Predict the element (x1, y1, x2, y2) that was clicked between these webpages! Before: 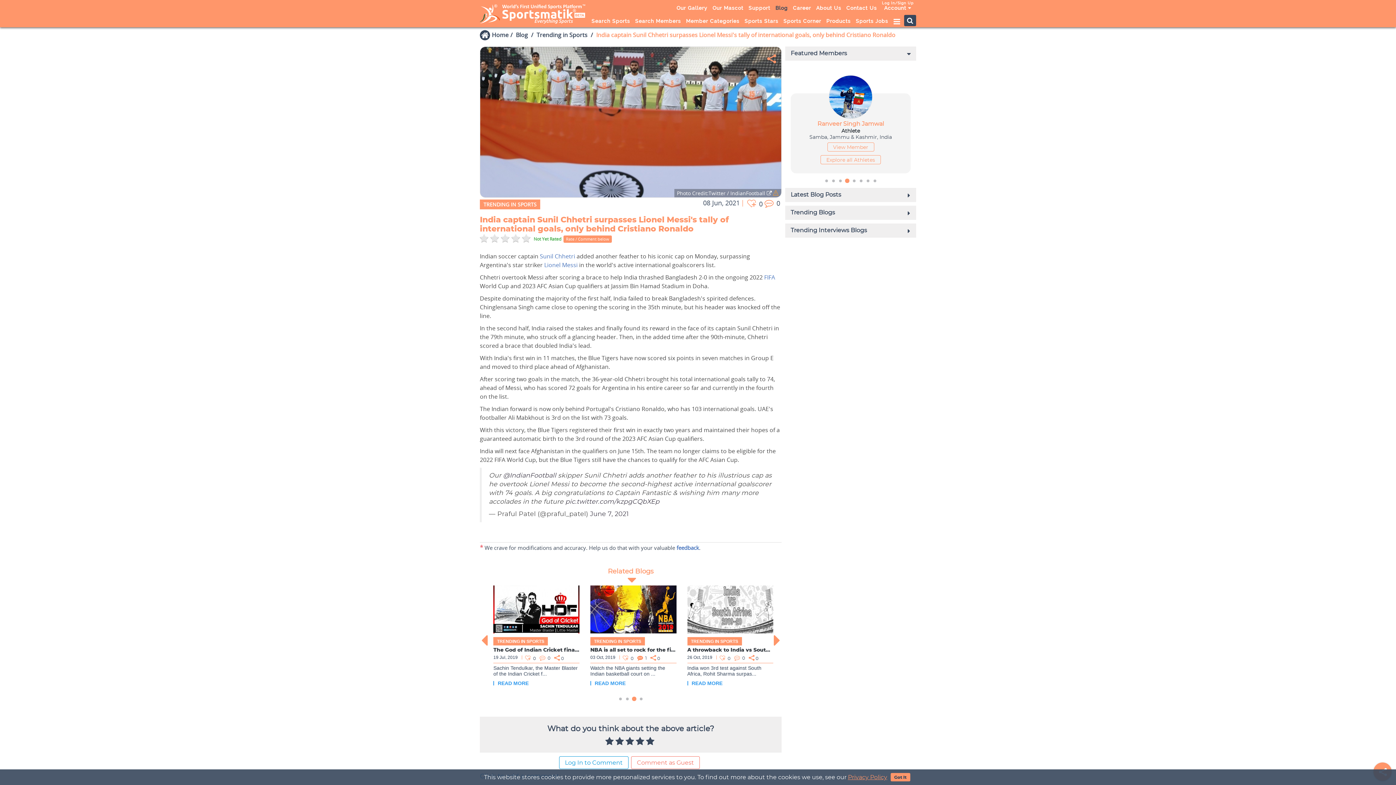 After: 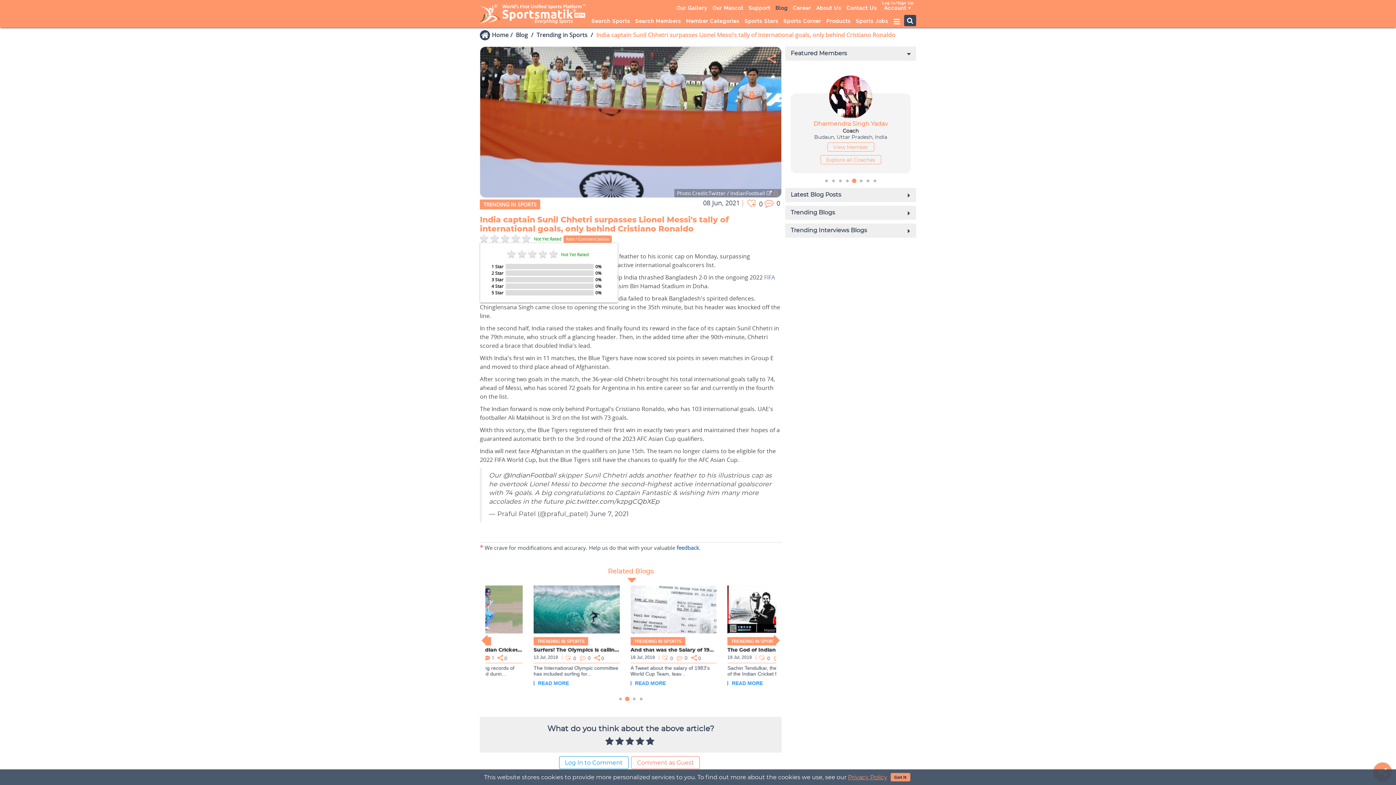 Action: bbox: (480, 233, 563, 244) label:     
    
 Not Yet Rated